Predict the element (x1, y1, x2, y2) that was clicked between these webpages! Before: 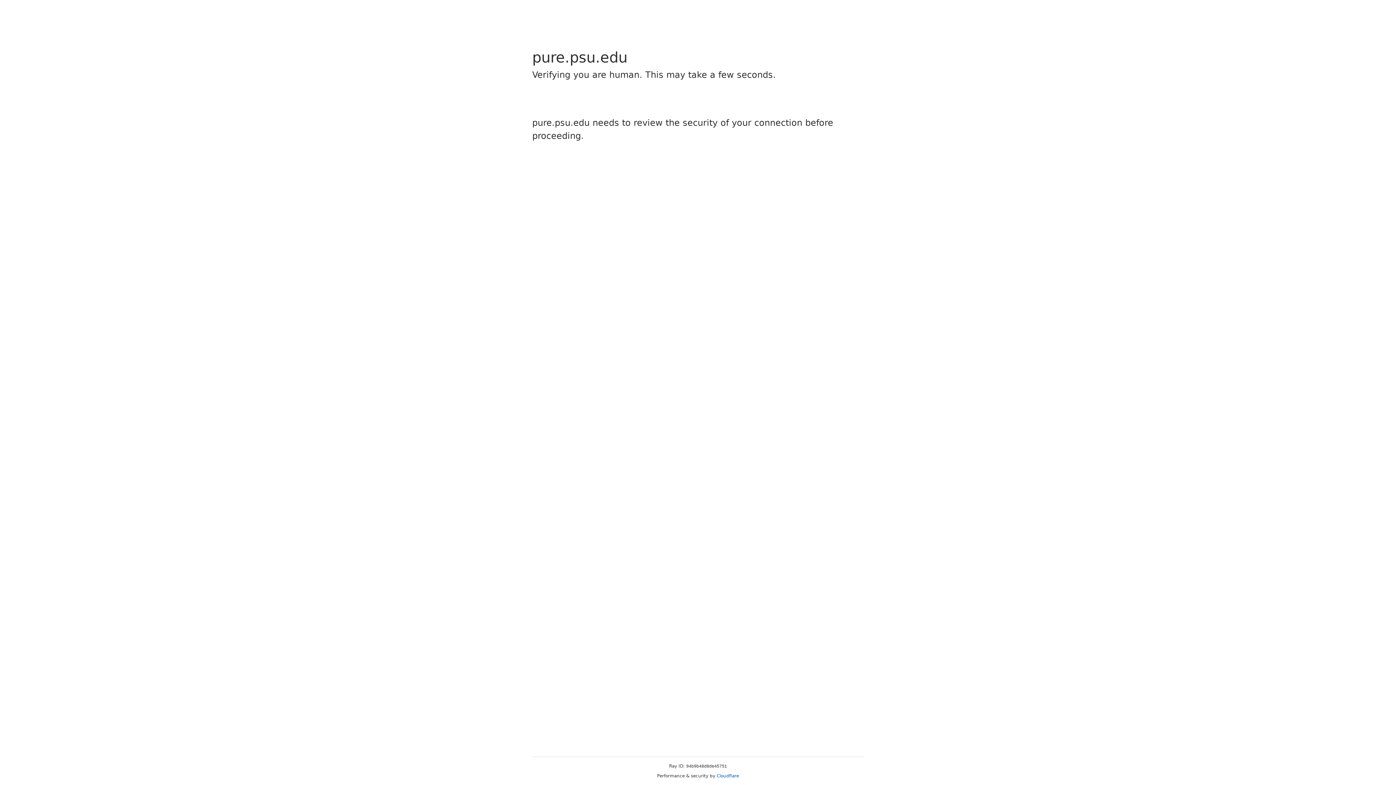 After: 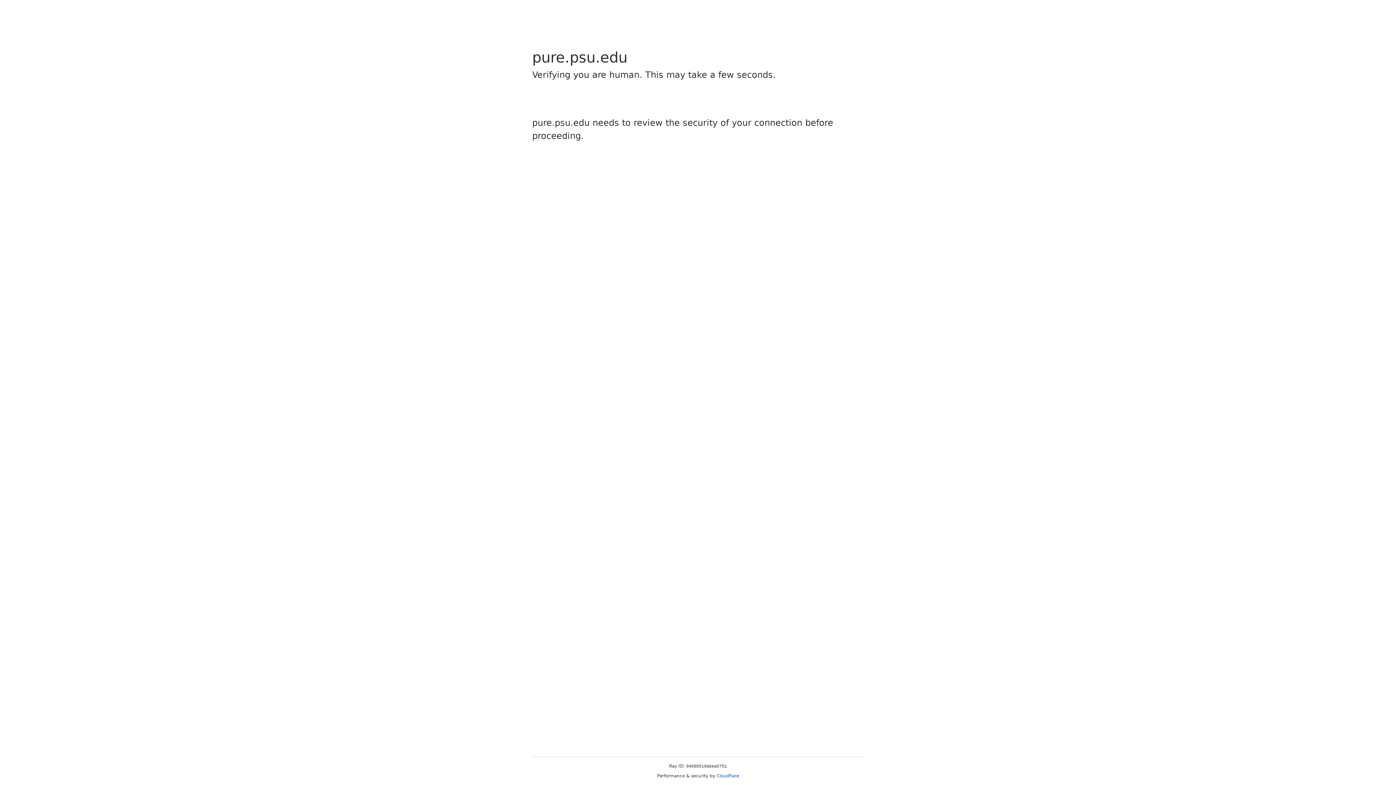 Action: label: Cloudflare bbox: (716, 773, 739, 778)